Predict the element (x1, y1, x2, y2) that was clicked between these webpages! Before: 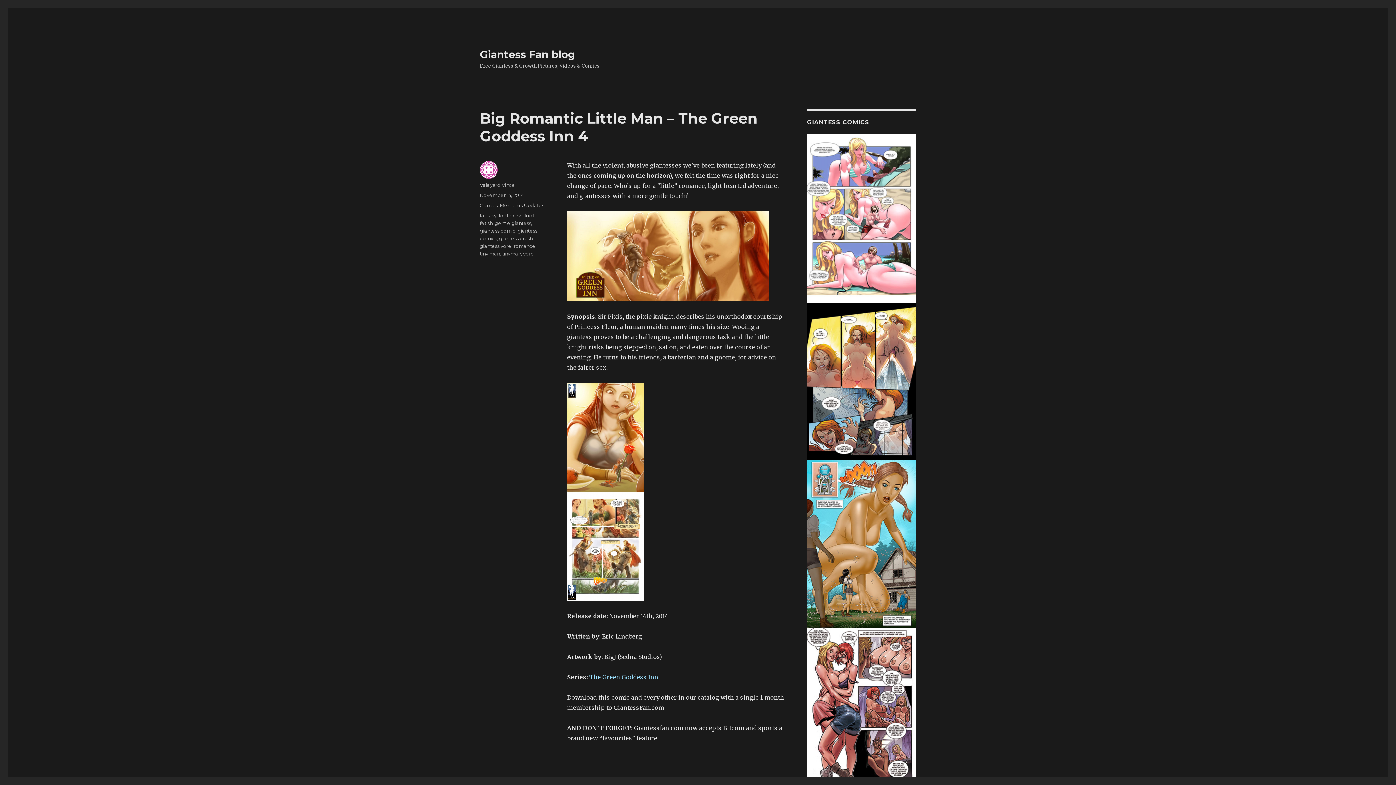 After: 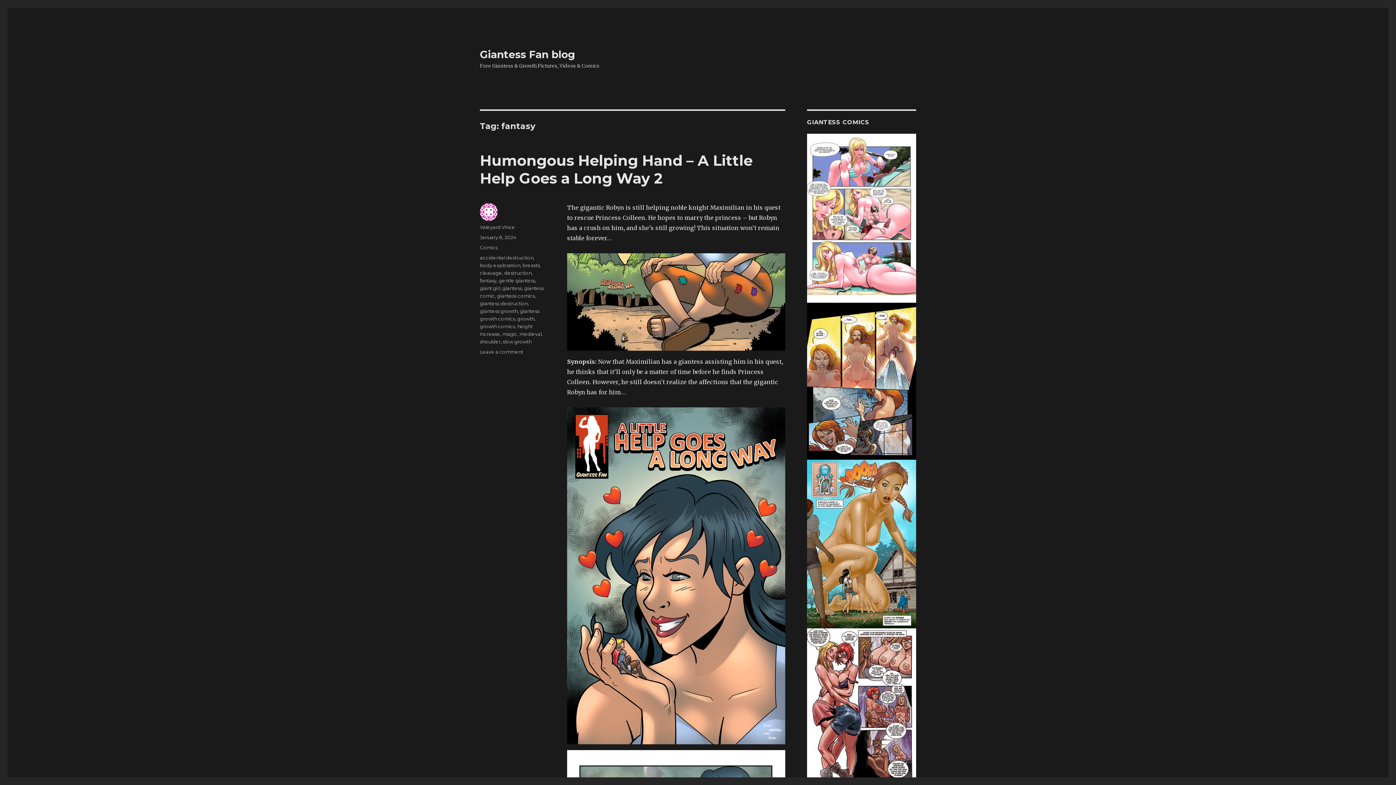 Action: bbox: (480, 212, 496, 218) label: fantasy